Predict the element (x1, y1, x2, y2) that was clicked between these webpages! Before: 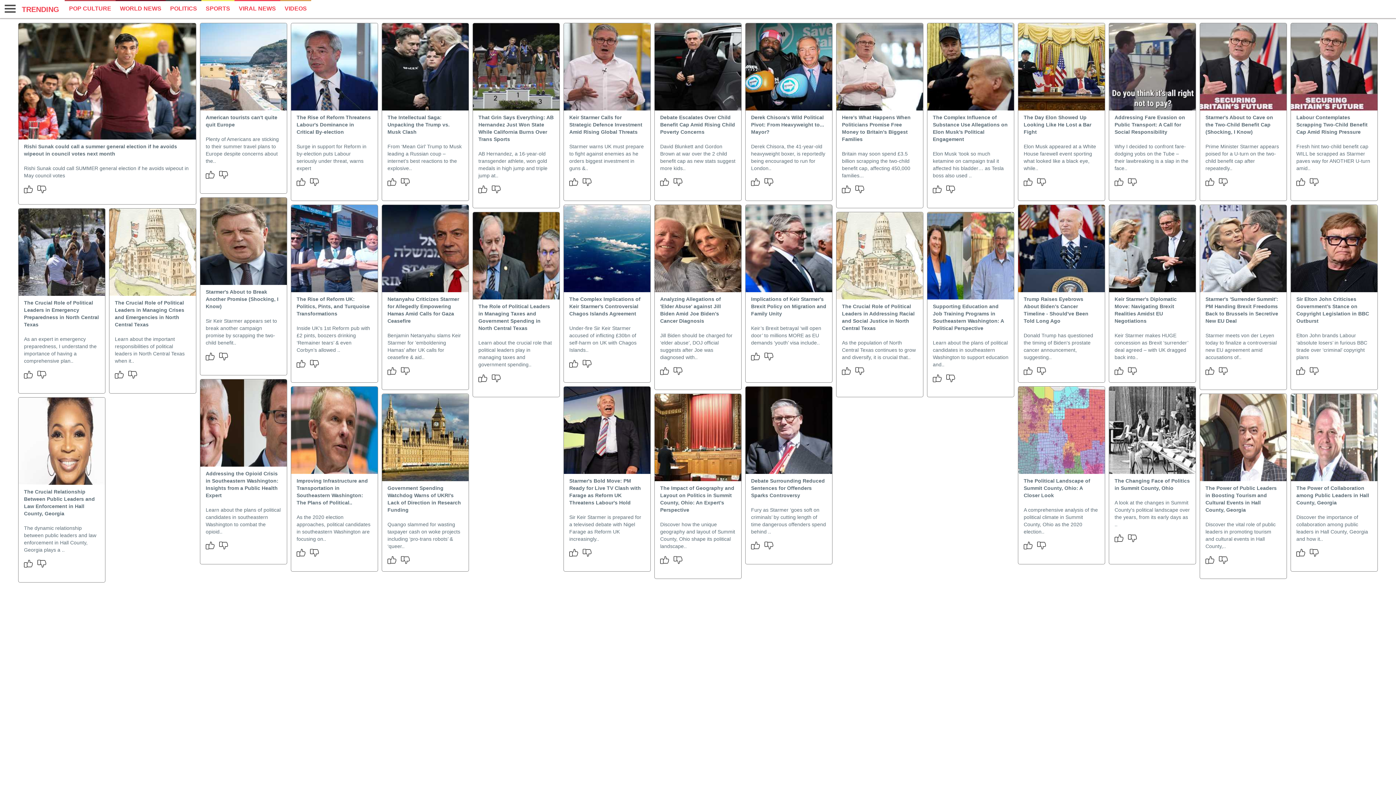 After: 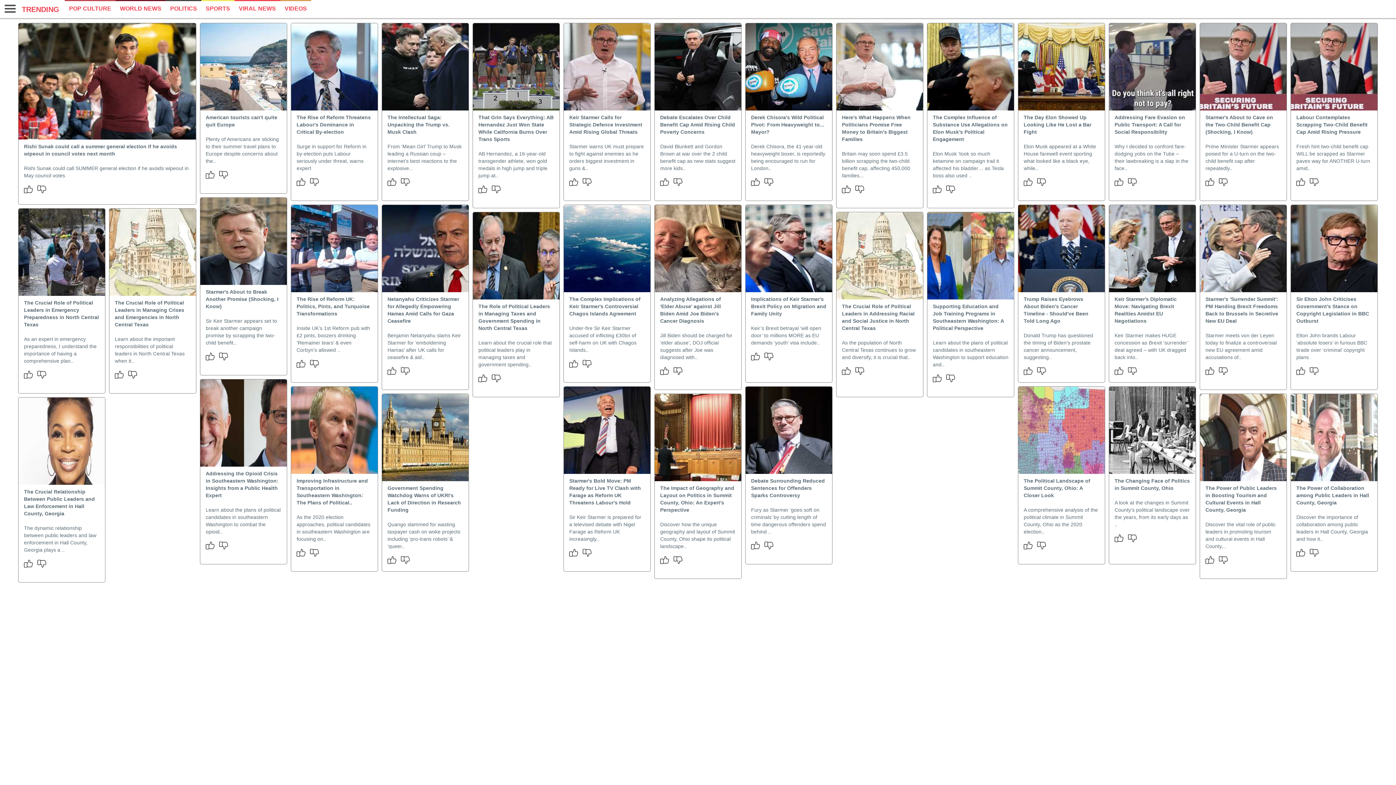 Action: bbox: (927, 212, 1014, 373) label: Supporting Education and Job Training Programs in Southeastern Washington: A Political Perspective

Learn about the plans of political candidates in southeastern Washington to support education and..